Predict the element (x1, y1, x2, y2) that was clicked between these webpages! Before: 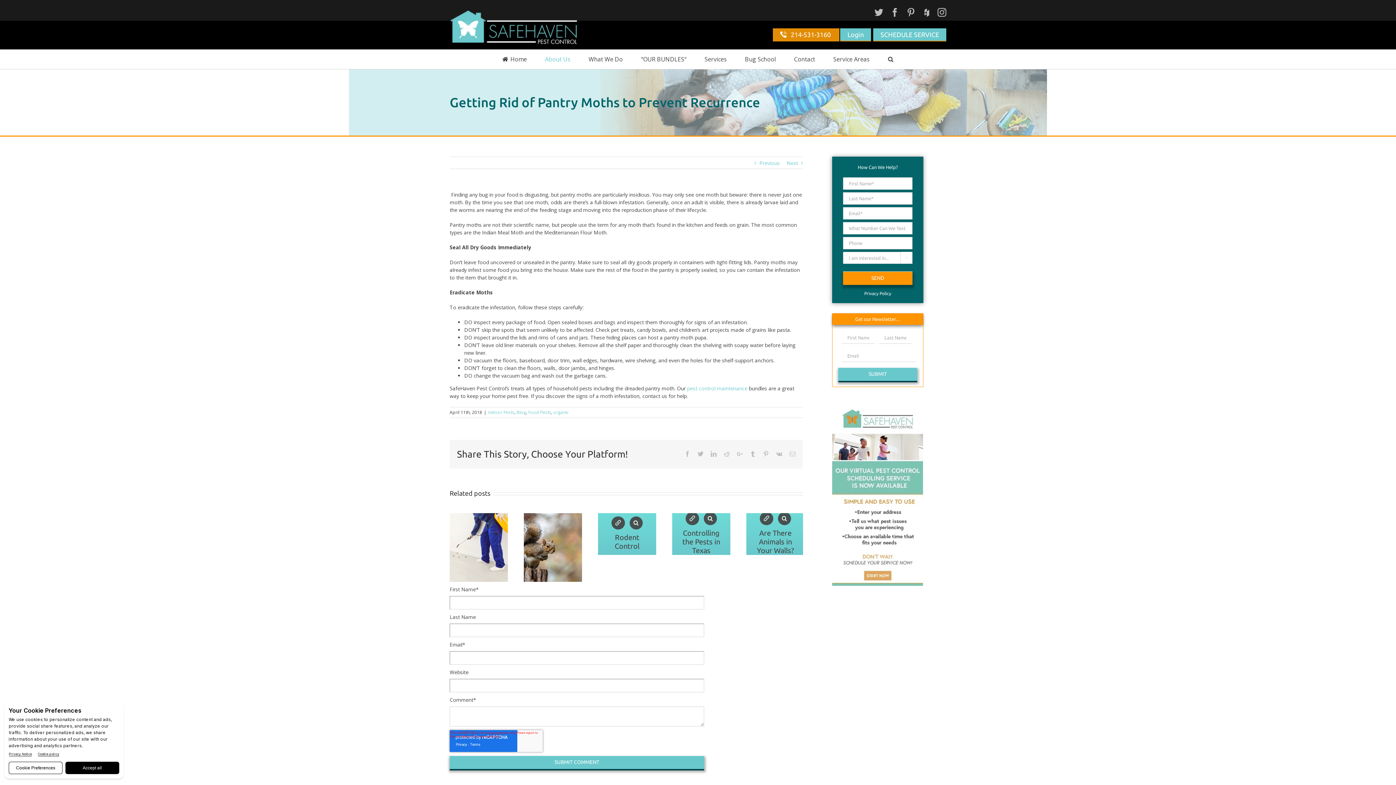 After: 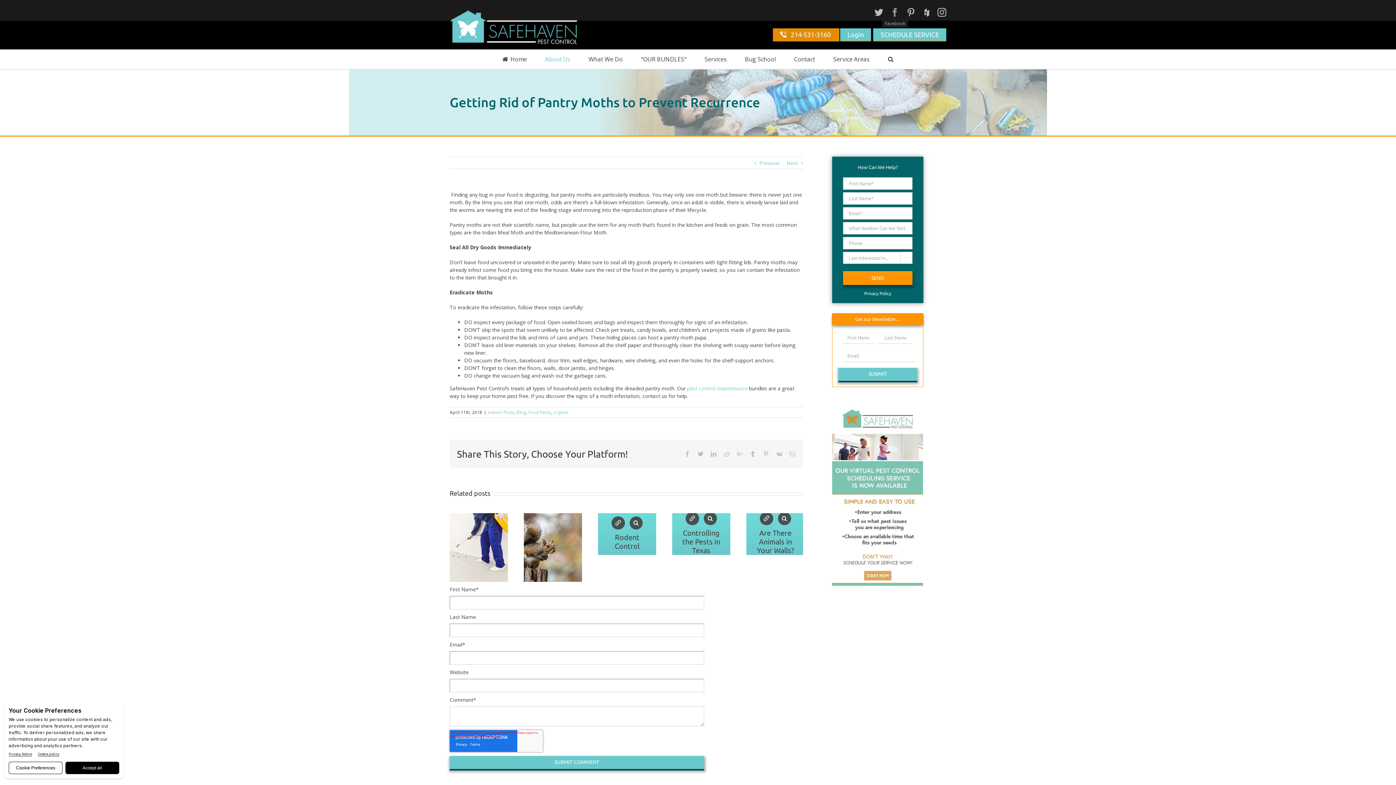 Action: bbox: (890, 8, 899, 16) label: Facebook